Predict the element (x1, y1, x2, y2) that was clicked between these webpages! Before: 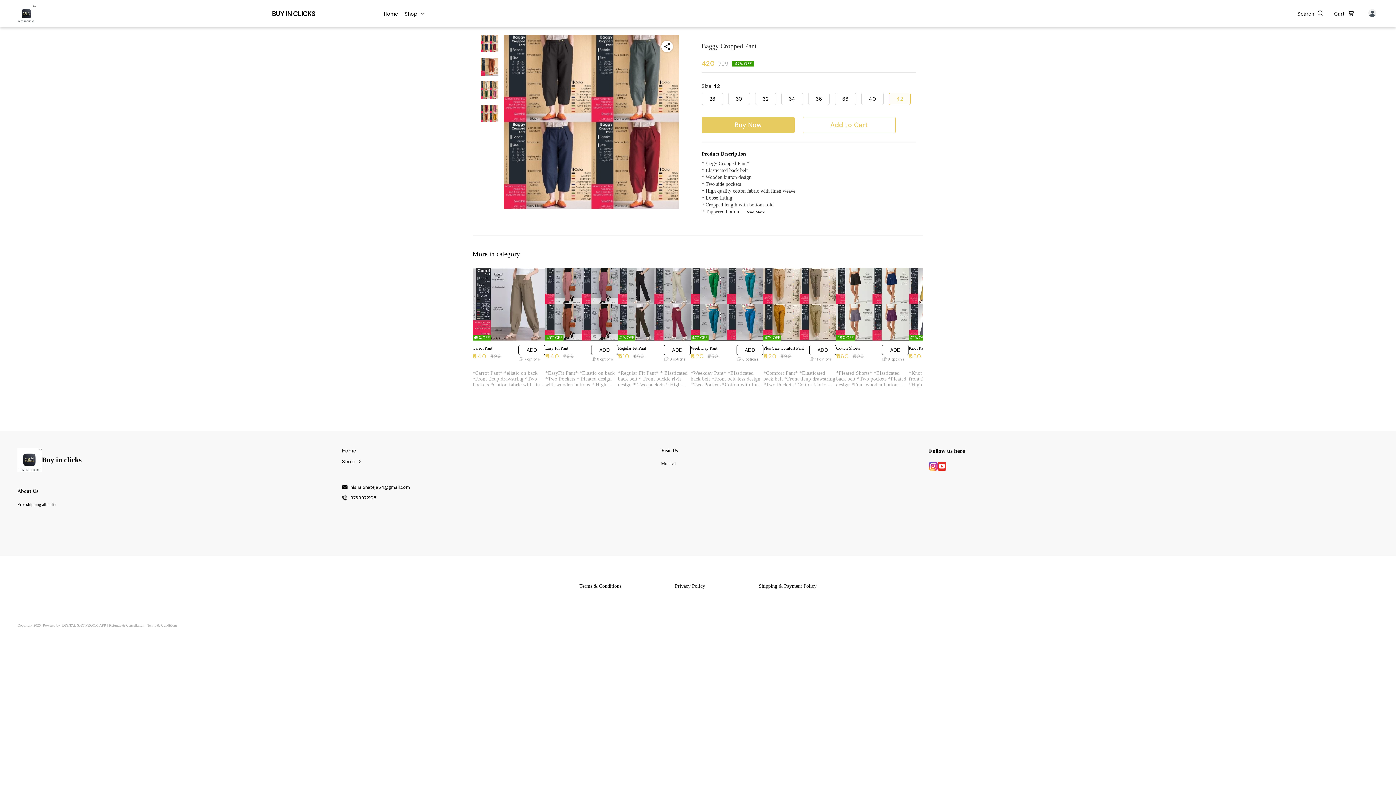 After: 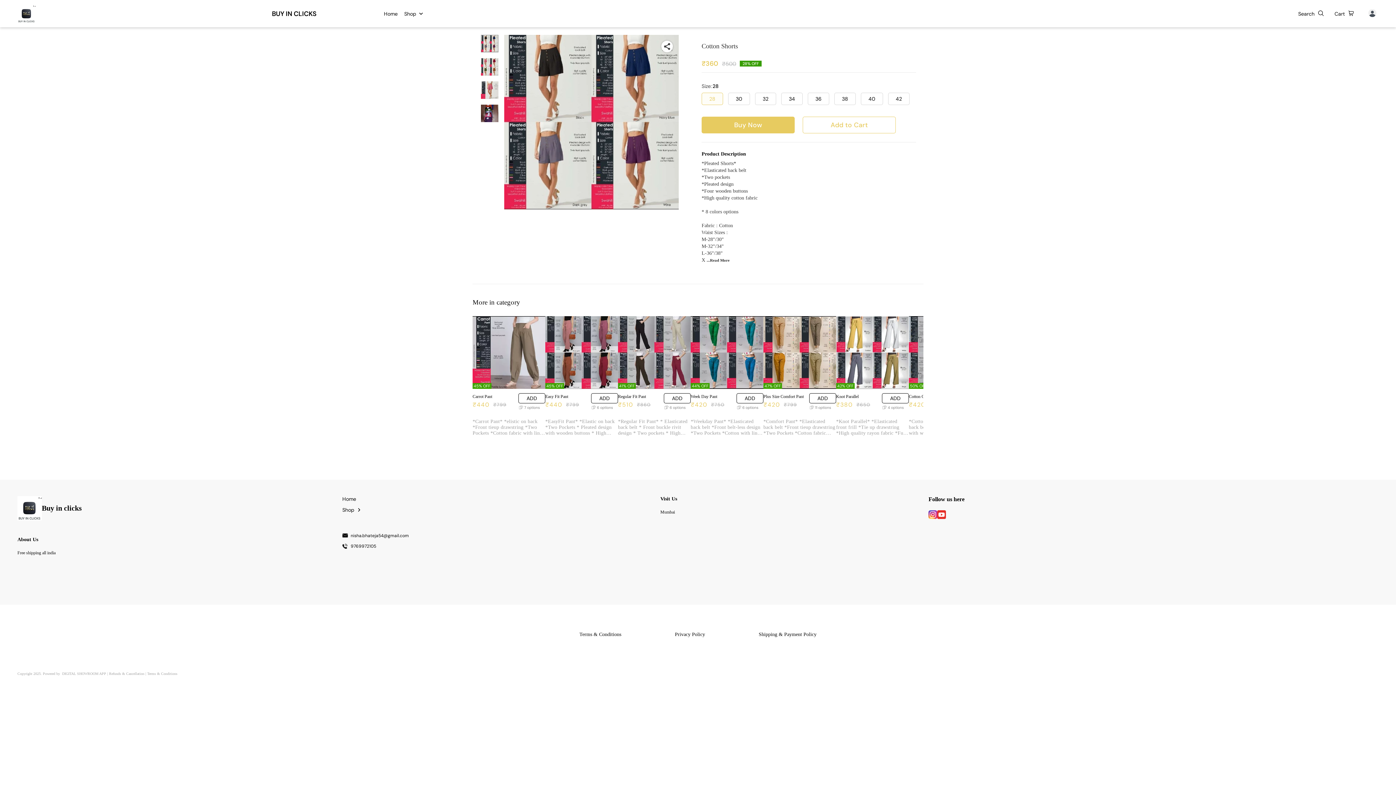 Action: label: 28% OFF bbox: (836, 268, 909, 340)